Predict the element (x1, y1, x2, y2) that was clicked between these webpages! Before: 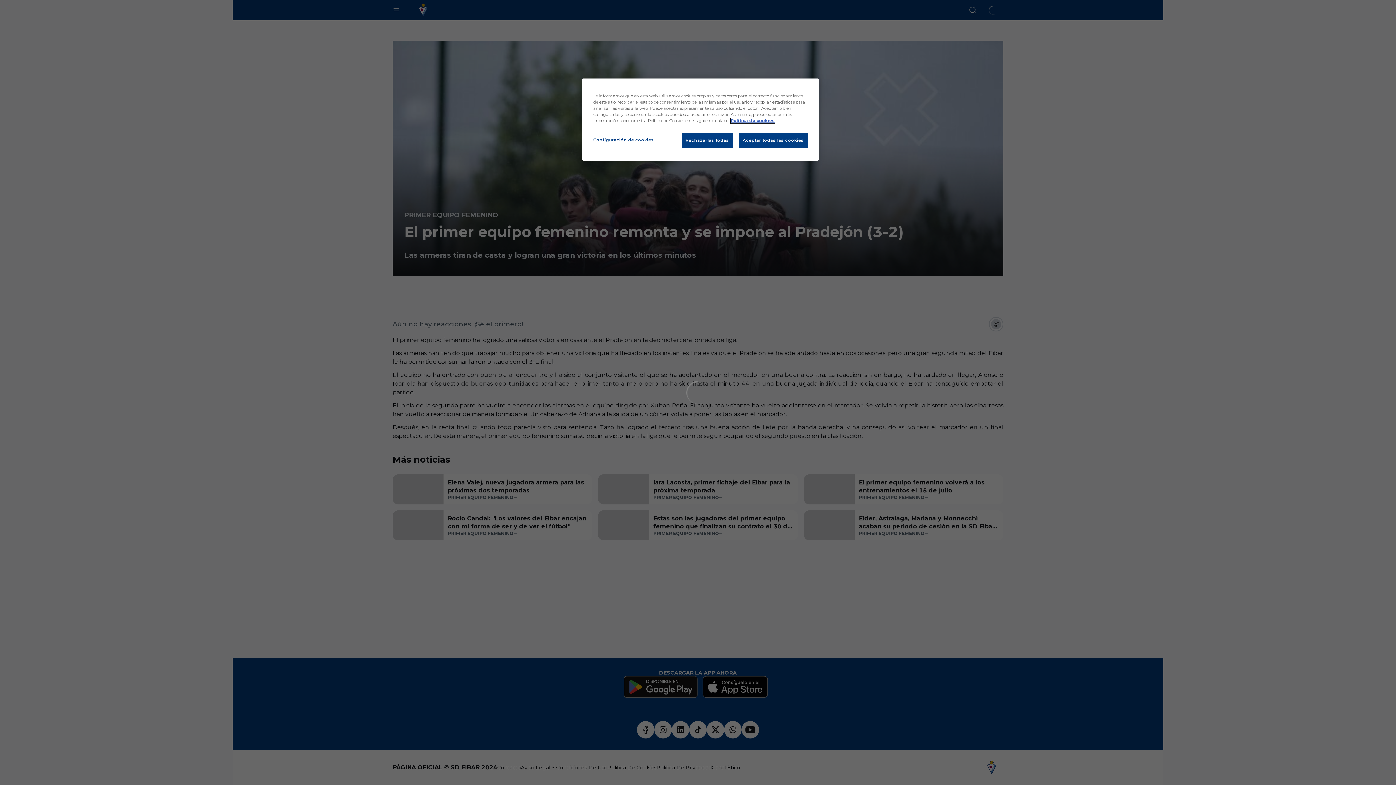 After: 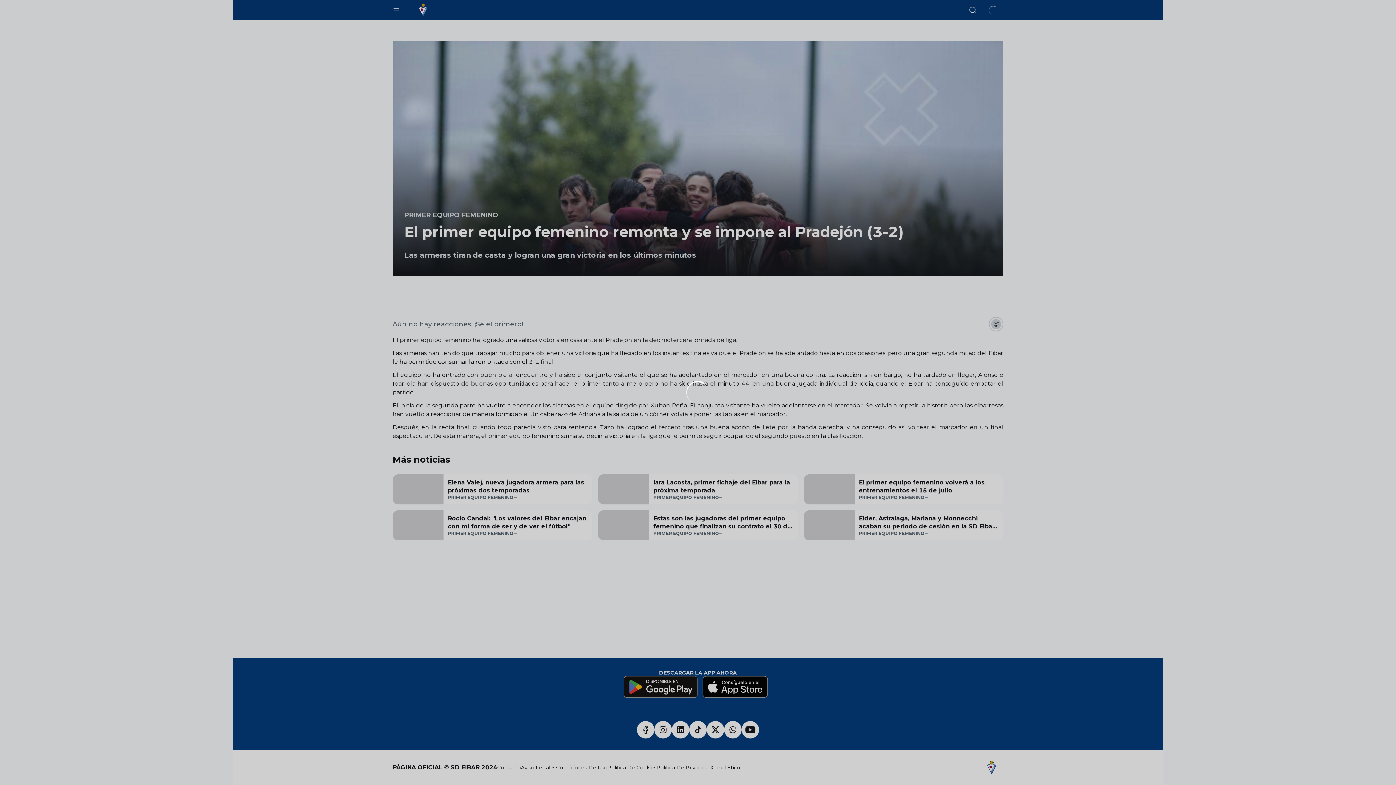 Action: bbox: (738, 133, 808, 148) label: Aceptar todas las cookies